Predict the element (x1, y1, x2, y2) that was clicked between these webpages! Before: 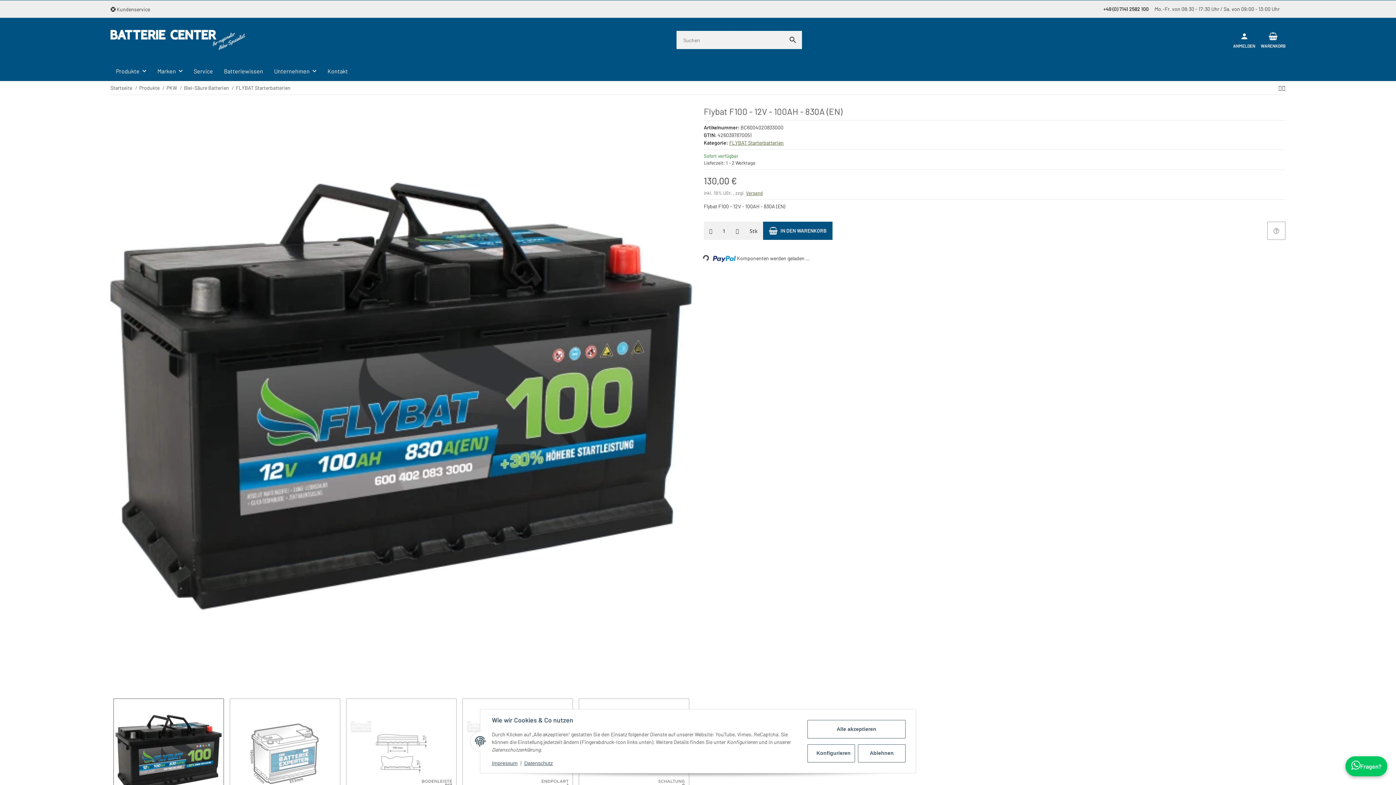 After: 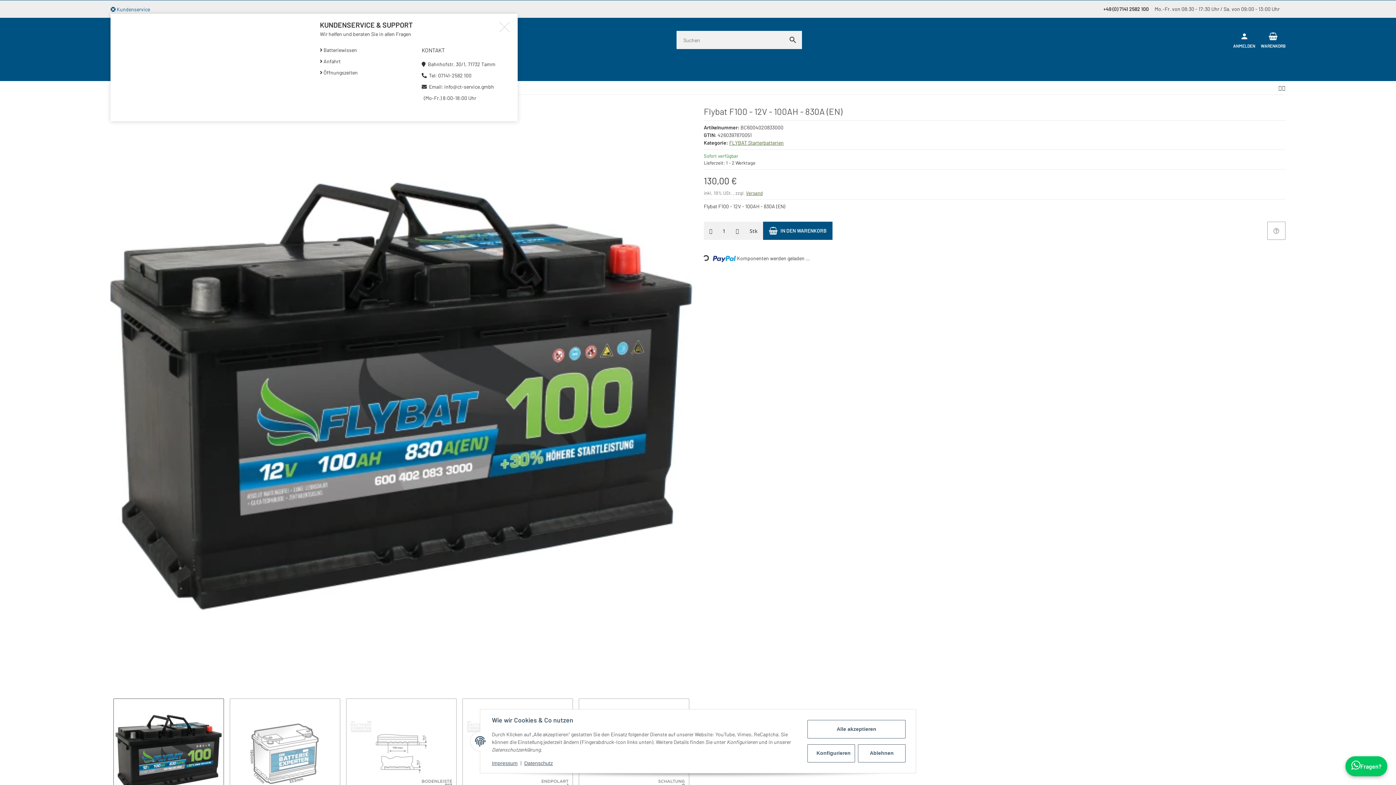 Action: bbox: (110, 5, 155, 12) label: Kundenservice